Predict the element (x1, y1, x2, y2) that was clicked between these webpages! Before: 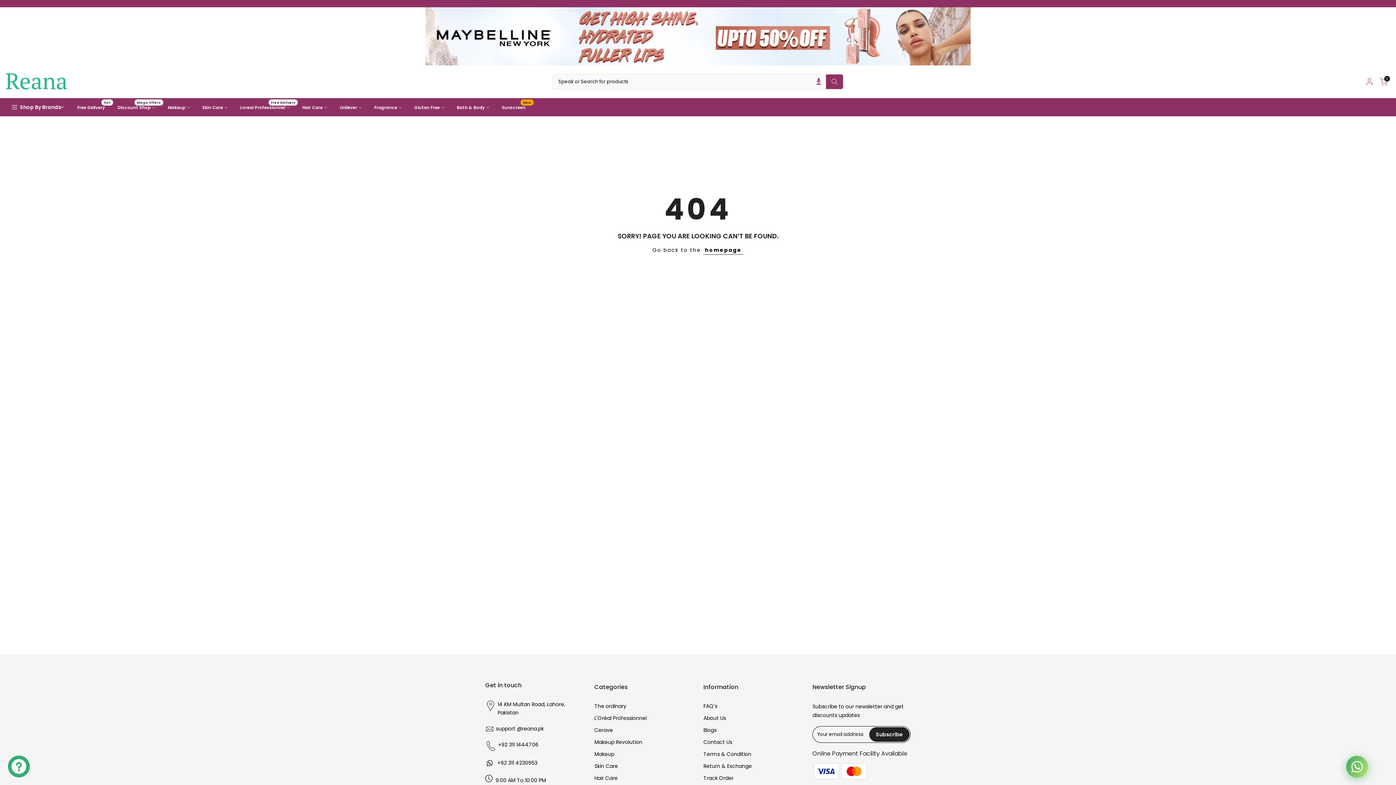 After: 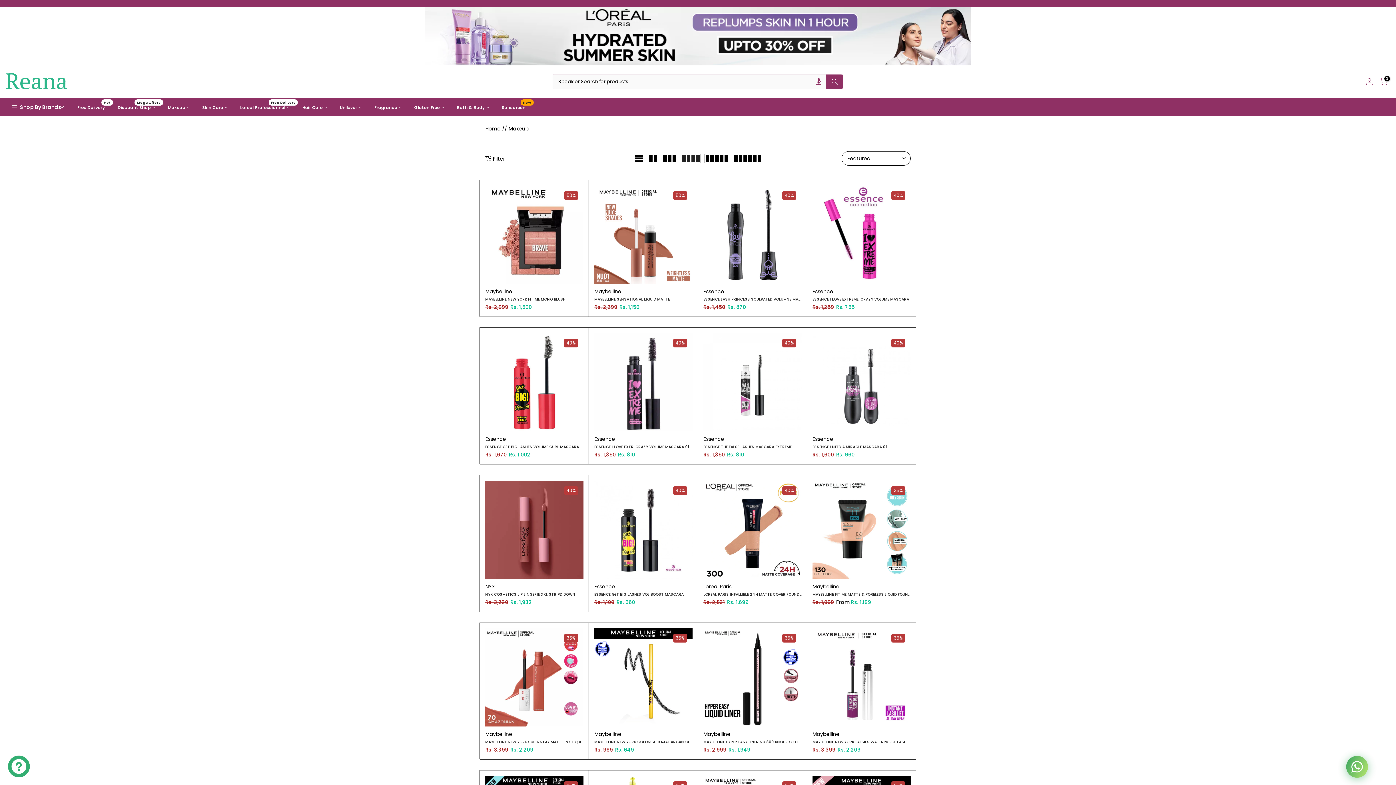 Action: bbox: (594, 750, 614, 758) label: Makeup